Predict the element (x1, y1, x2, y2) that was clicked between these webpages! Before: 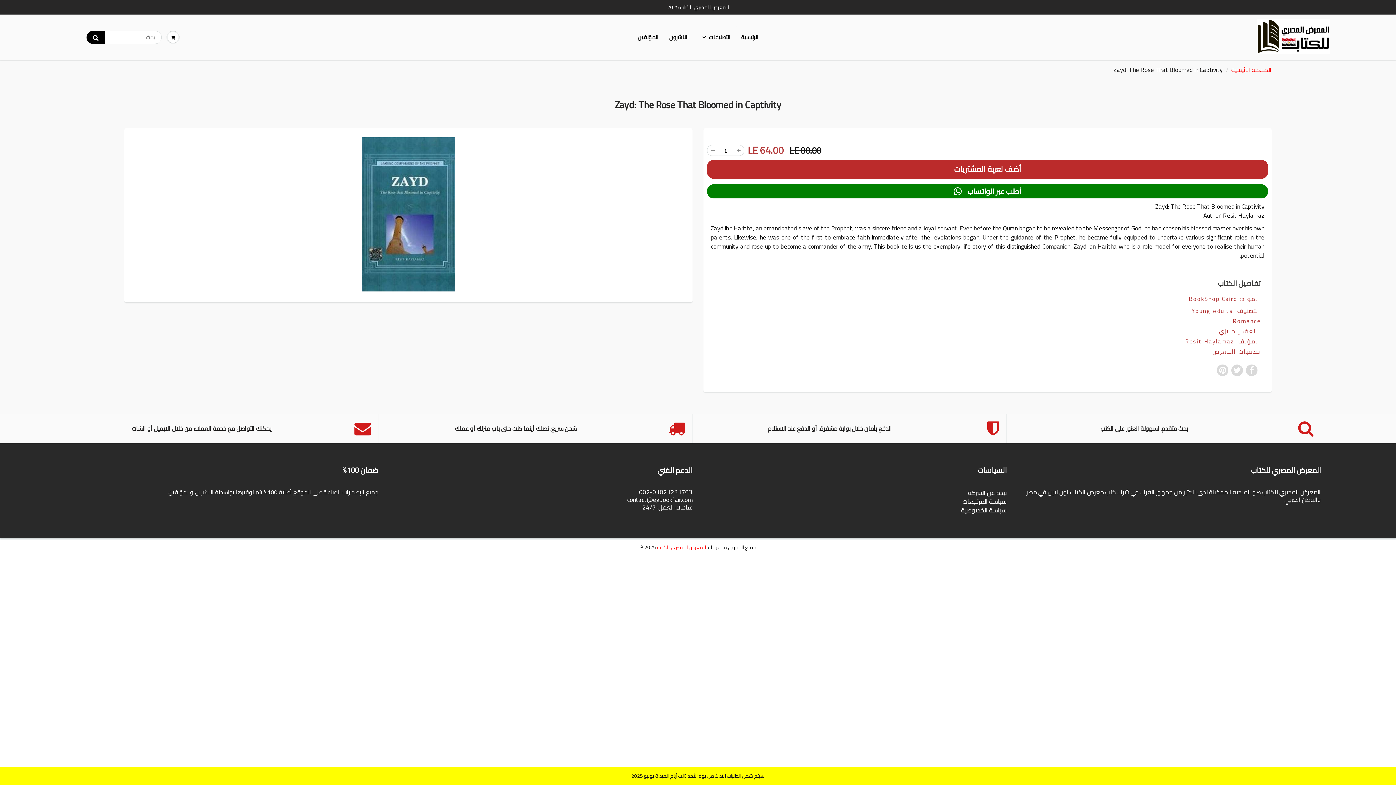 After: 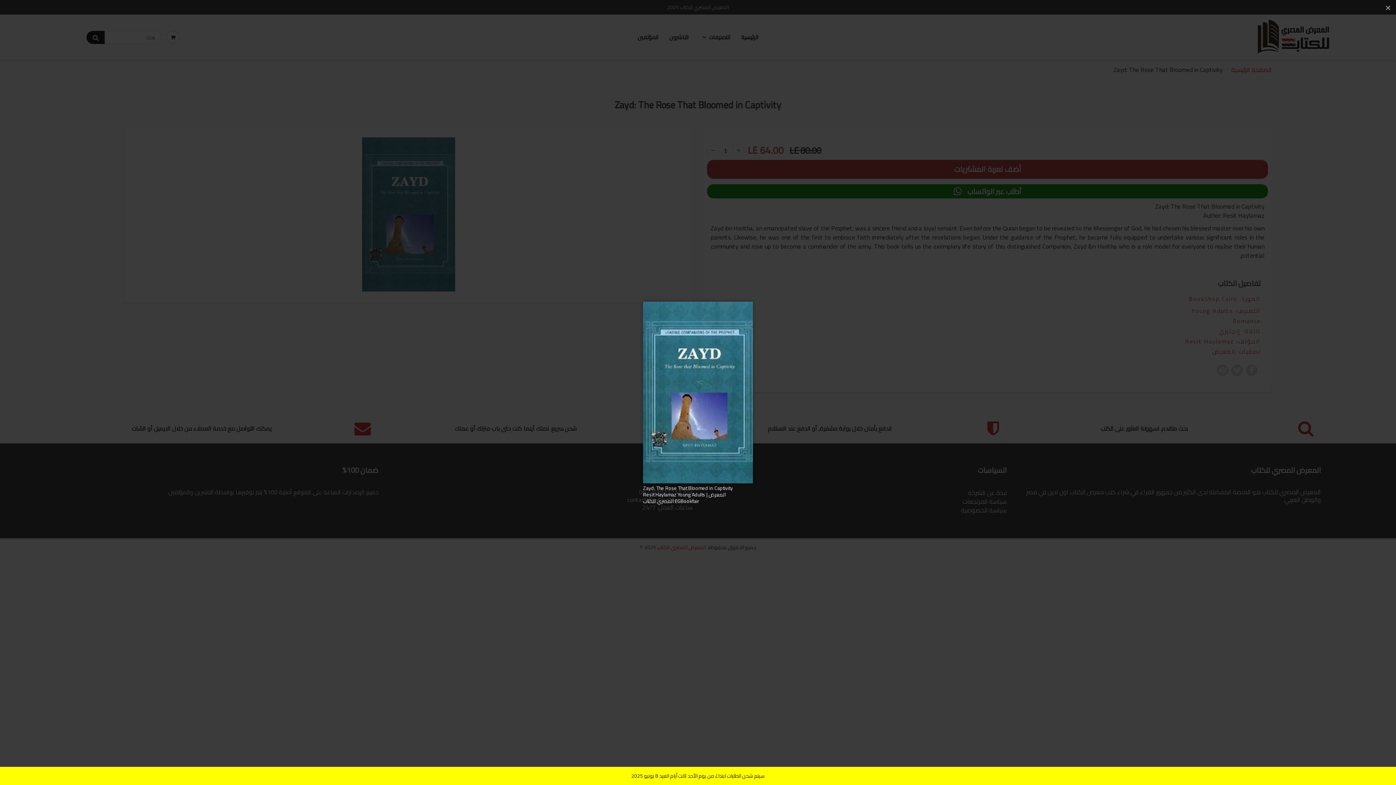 Action: bbox: (134, 136, 682, 292)